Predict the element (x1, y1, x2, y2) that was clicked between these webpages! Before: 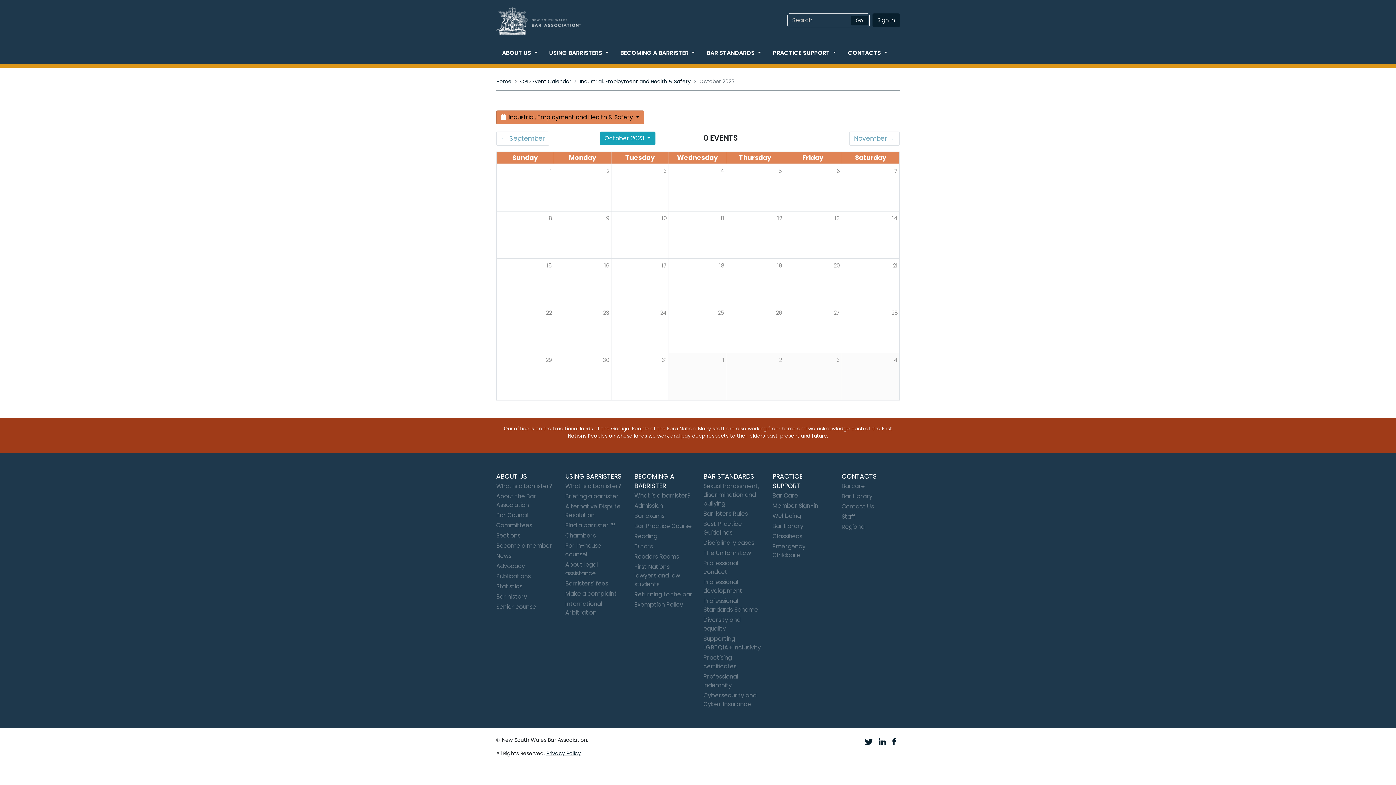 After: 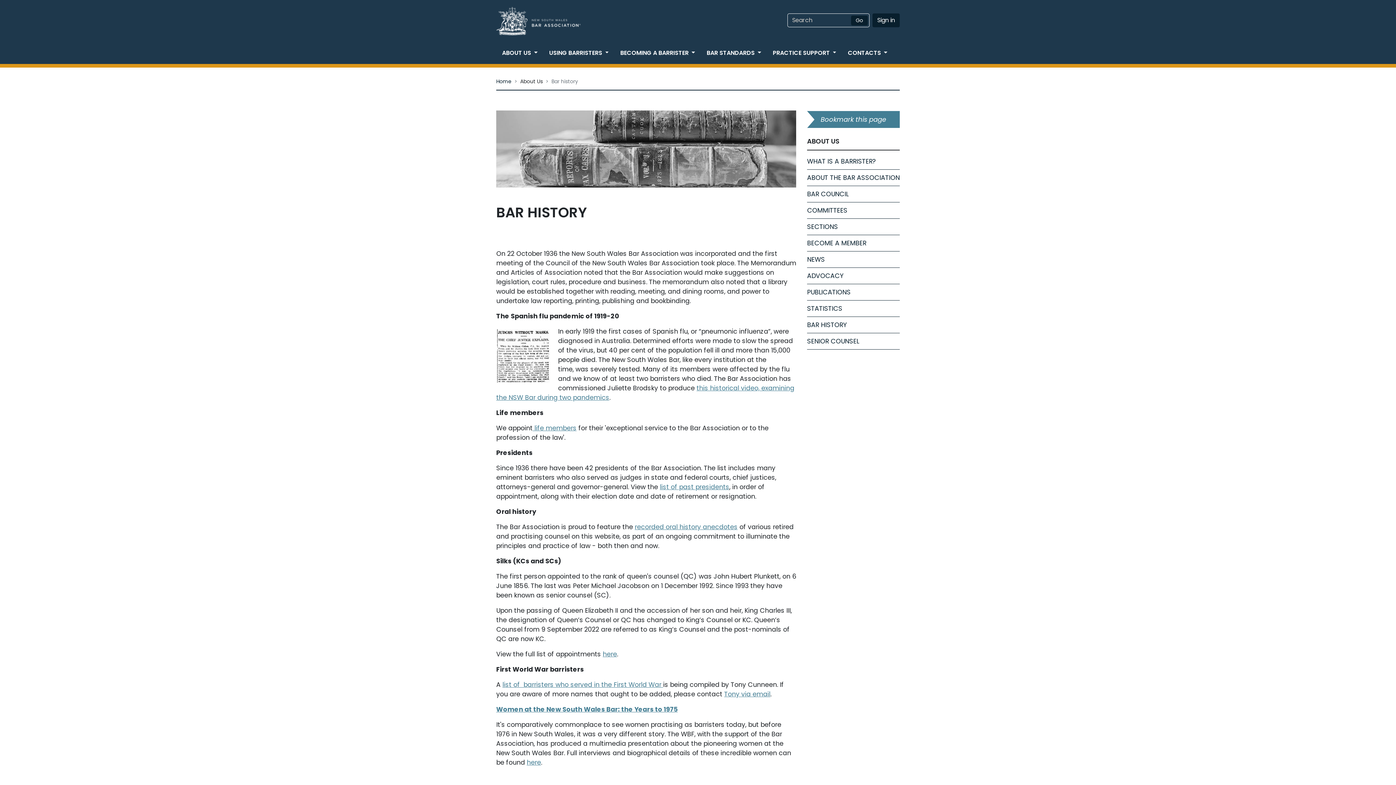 Action: bbox: (496, 591, 554, 602) label: Bar history